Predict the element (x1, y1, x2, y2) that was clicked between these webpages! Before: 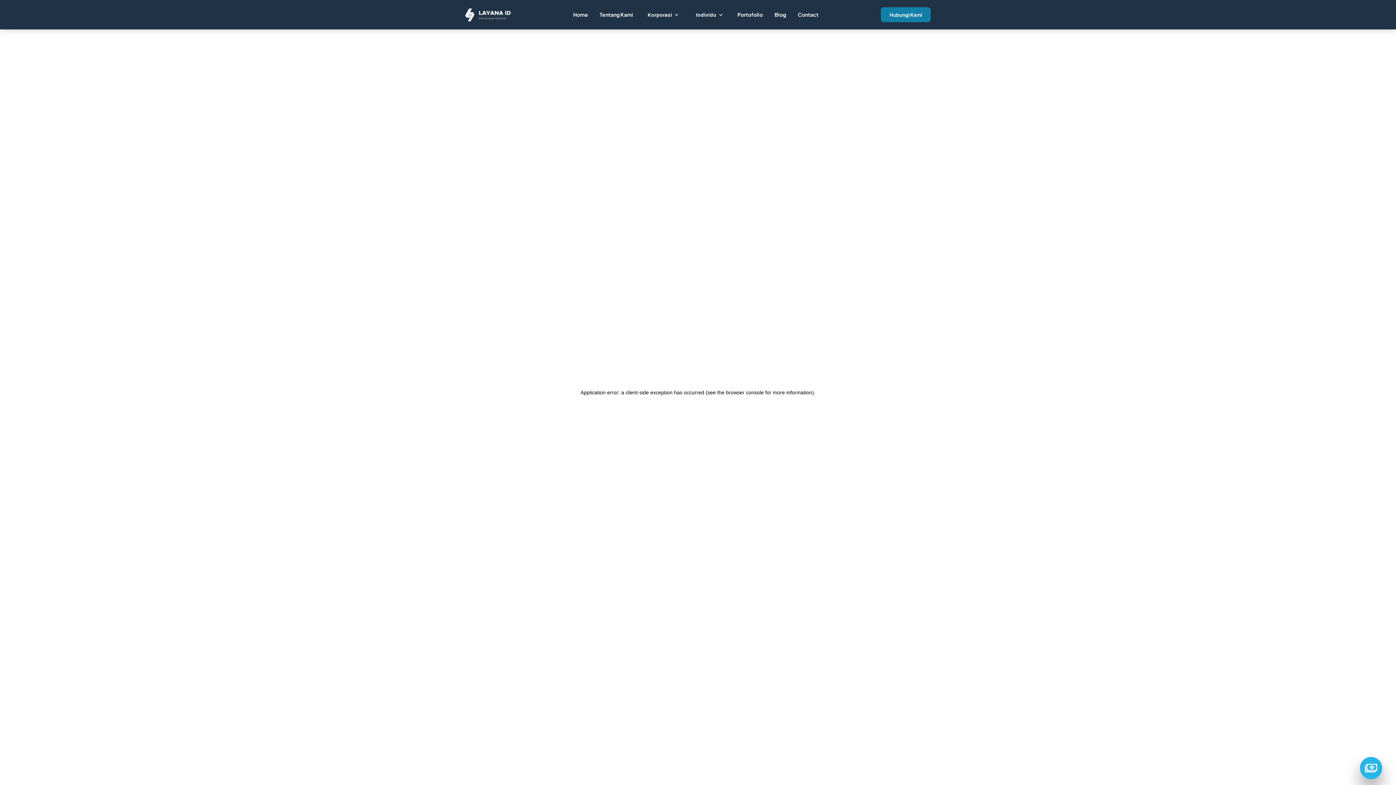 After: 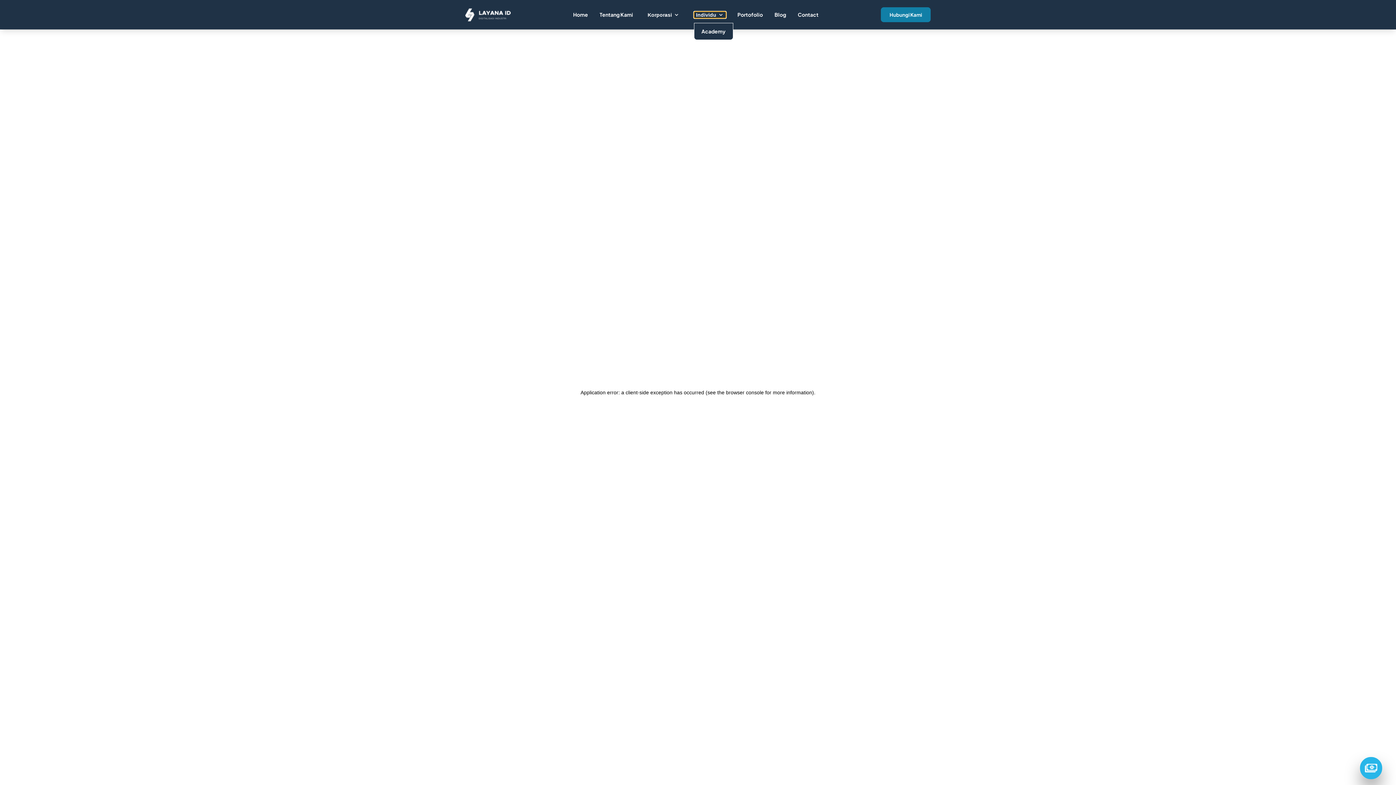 Action: bbox: (694, 11, 726, 18) label: Individu